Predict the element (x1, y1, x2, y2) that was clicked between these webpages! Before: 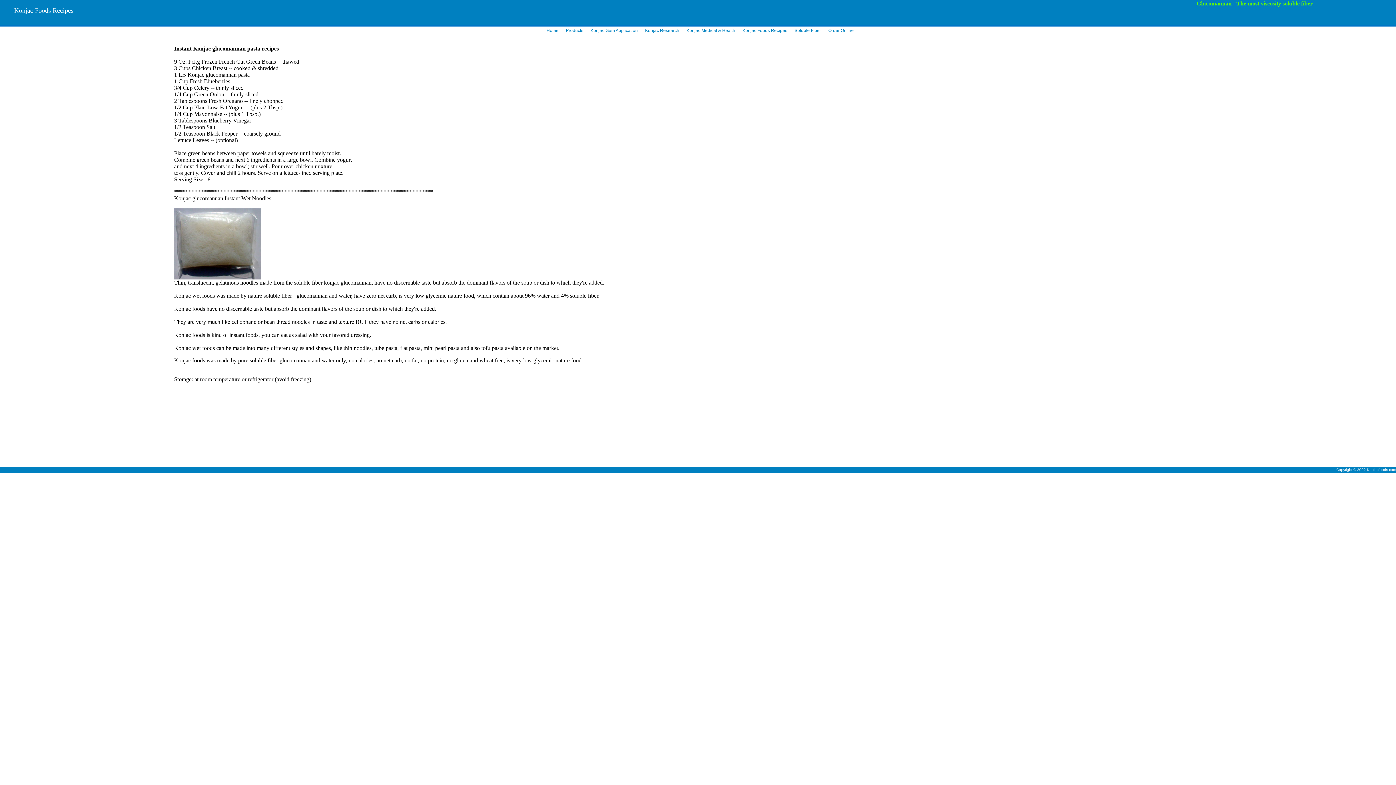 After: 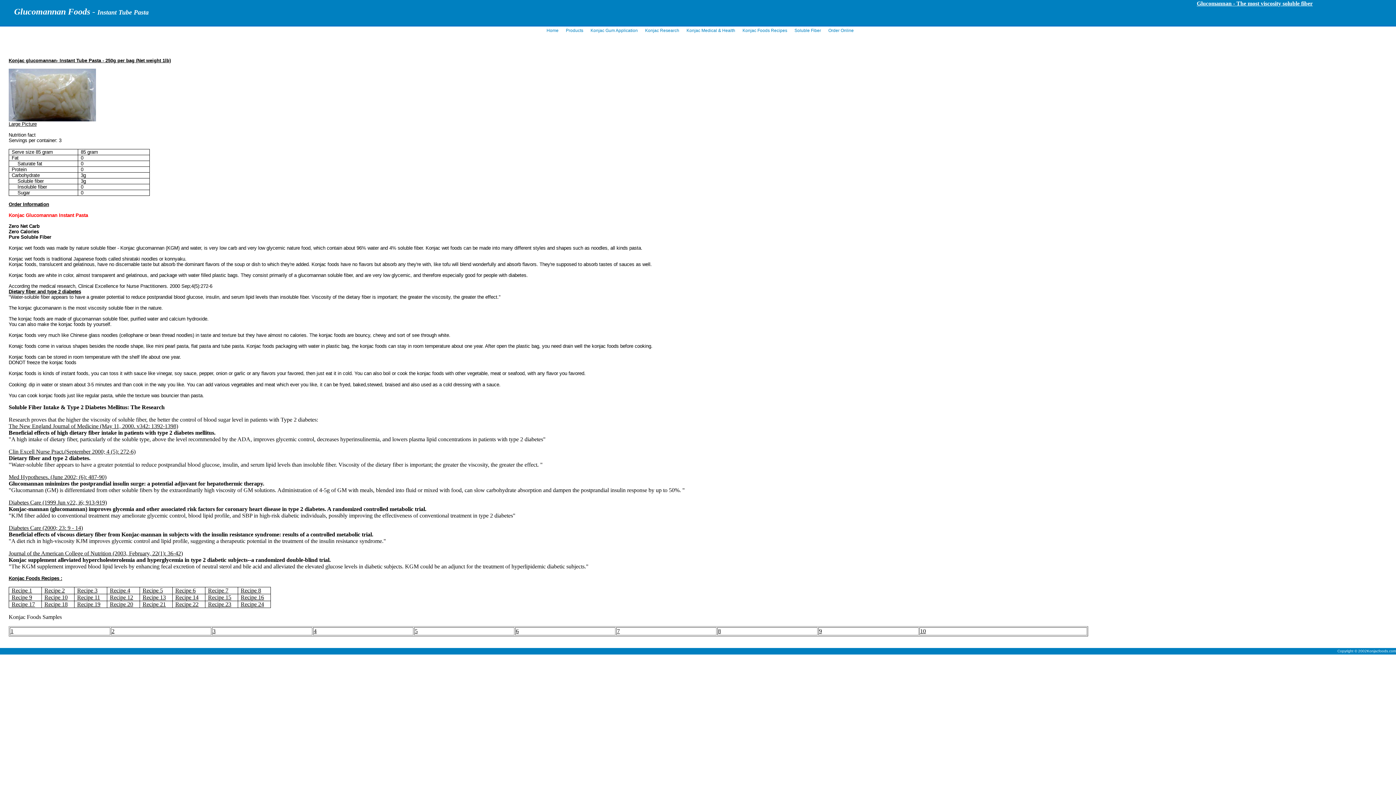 Action: bbox: (187, 71, 249, 77) label: Konjac glucomannan pasta